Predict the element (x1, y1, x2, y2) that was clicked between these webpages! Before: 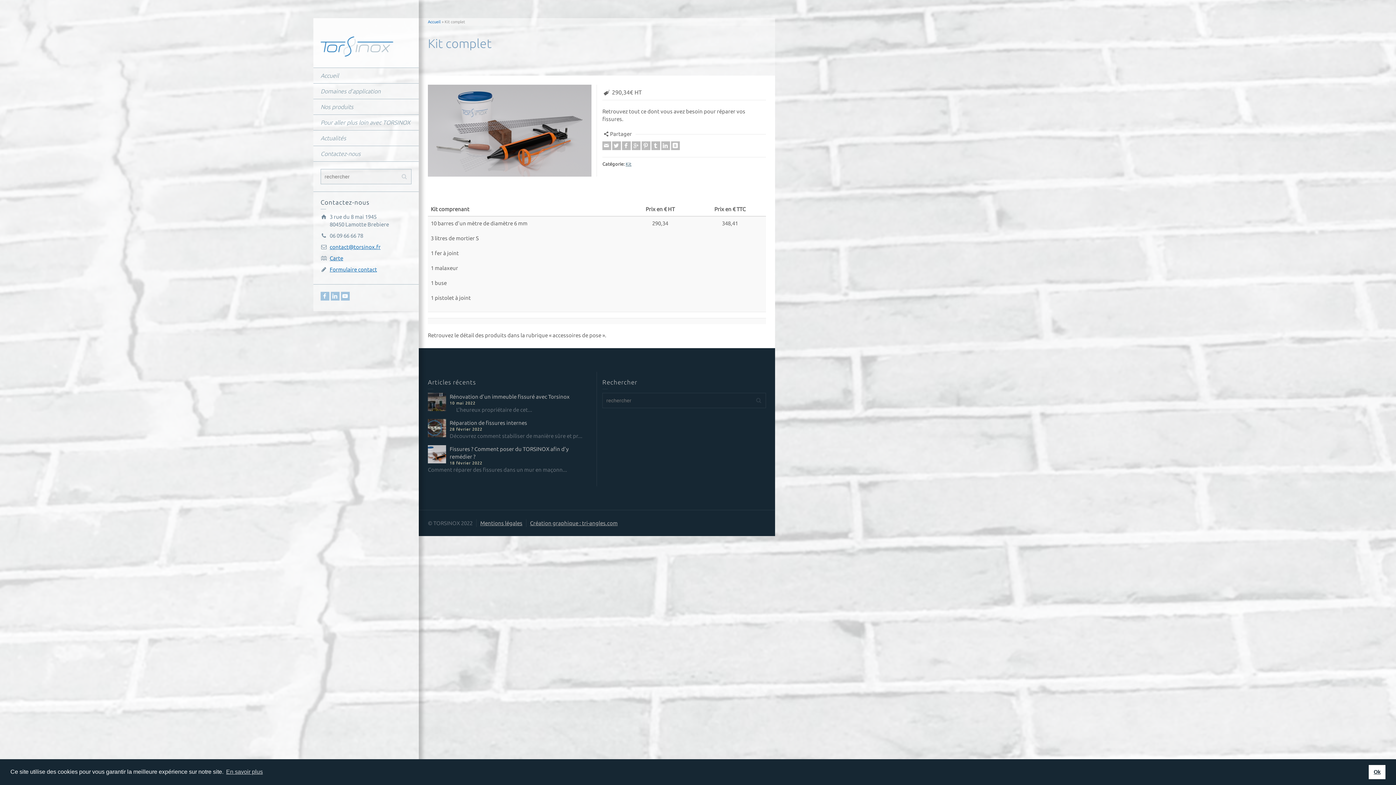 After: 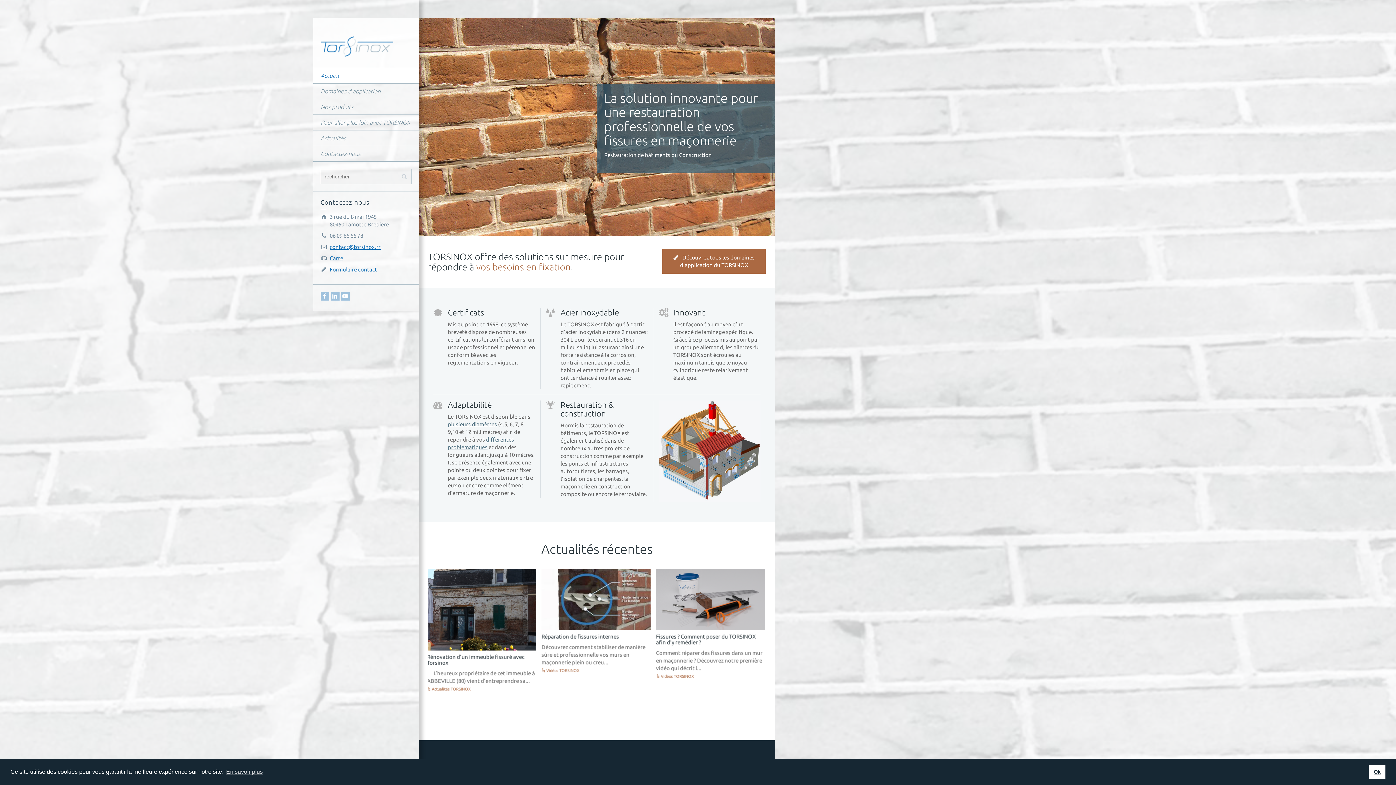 Action: label: Accueil bbox: (313, 68, 418, 83)